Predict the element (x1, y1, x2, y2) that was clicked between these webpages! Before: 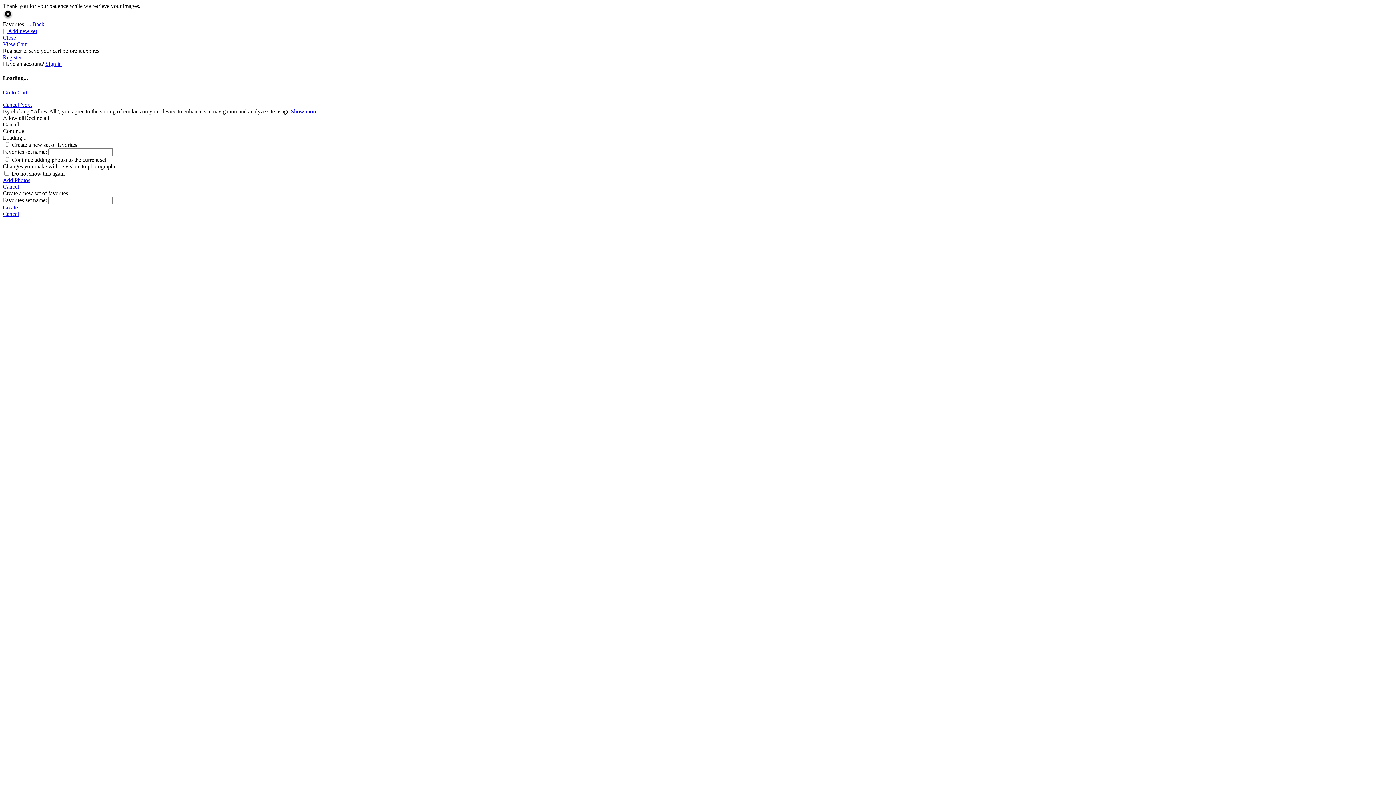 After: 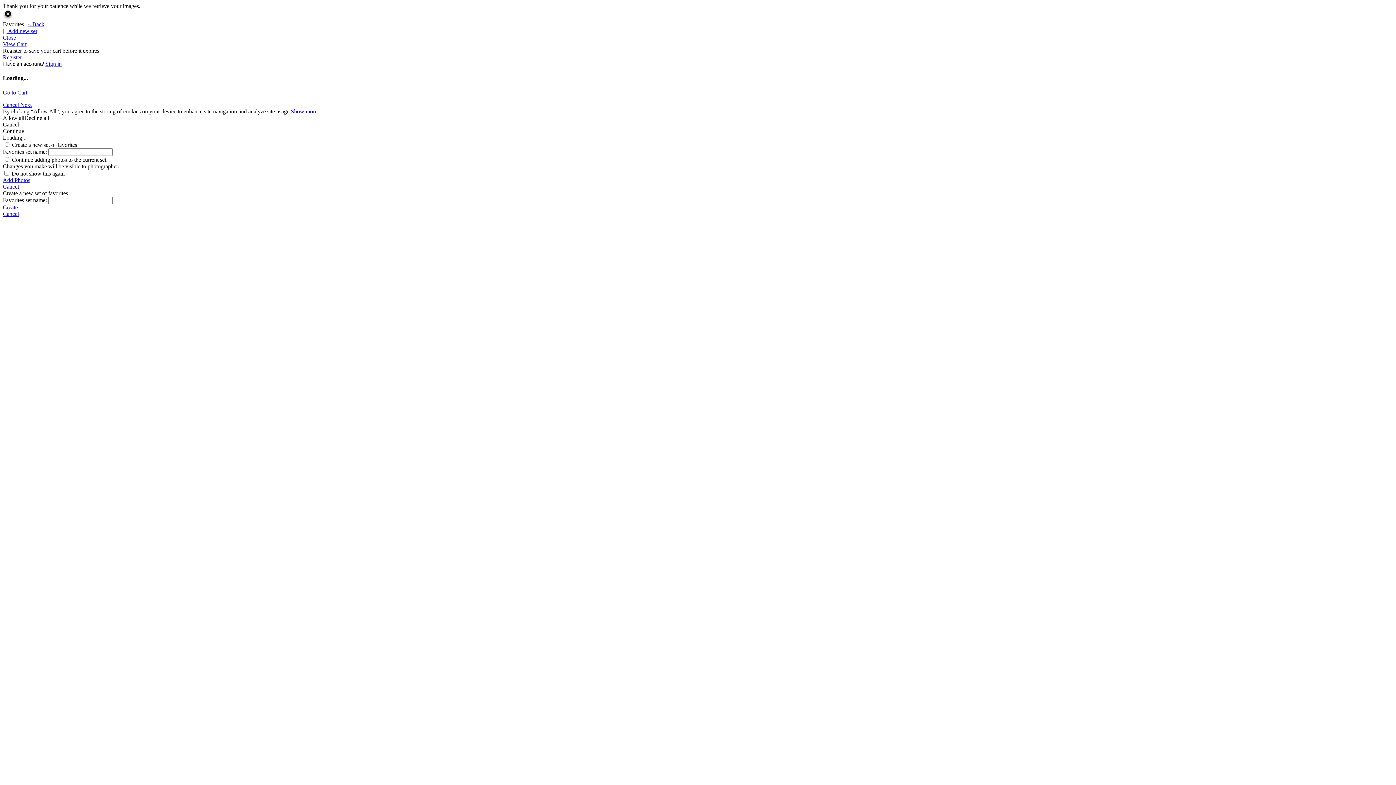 Action: label: Cancel bbox: (2, 183, 1393, 190)